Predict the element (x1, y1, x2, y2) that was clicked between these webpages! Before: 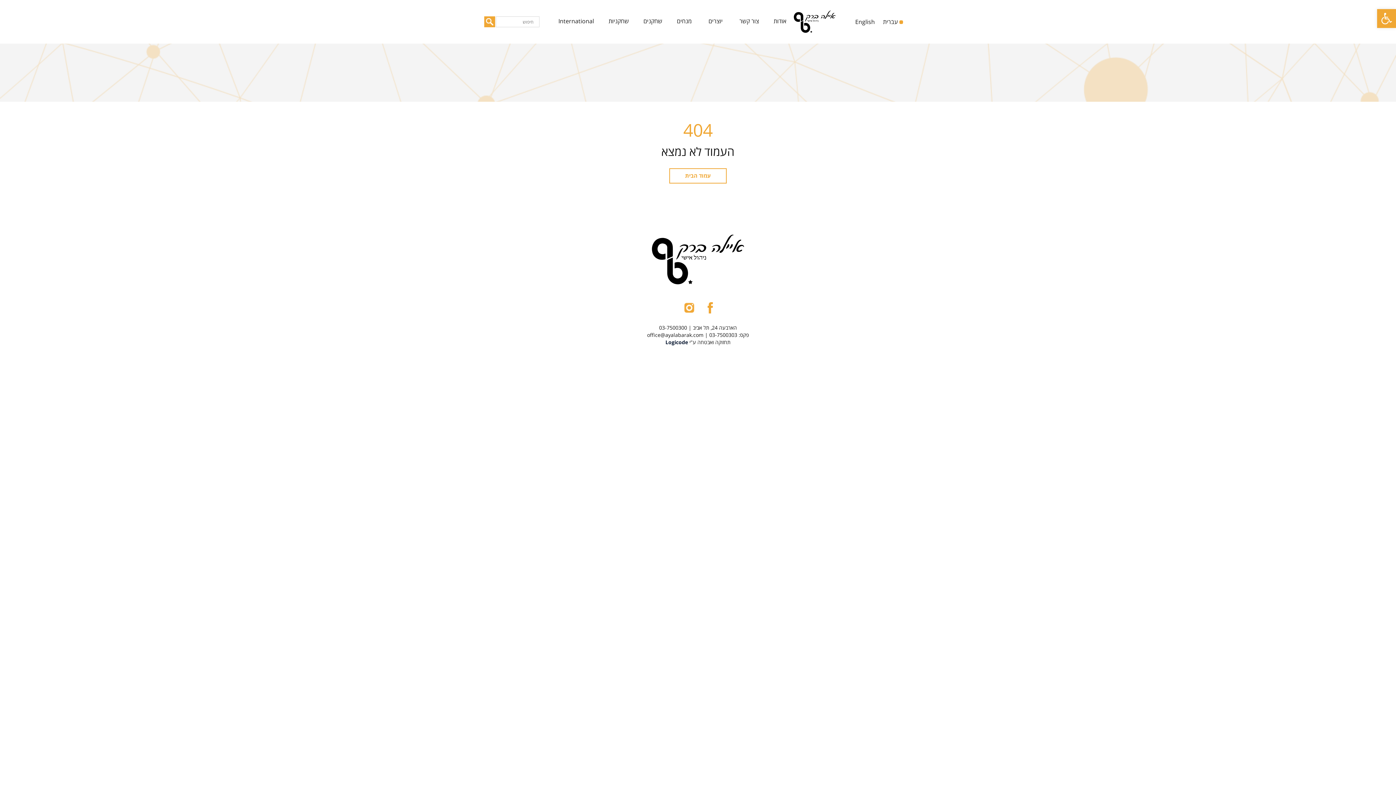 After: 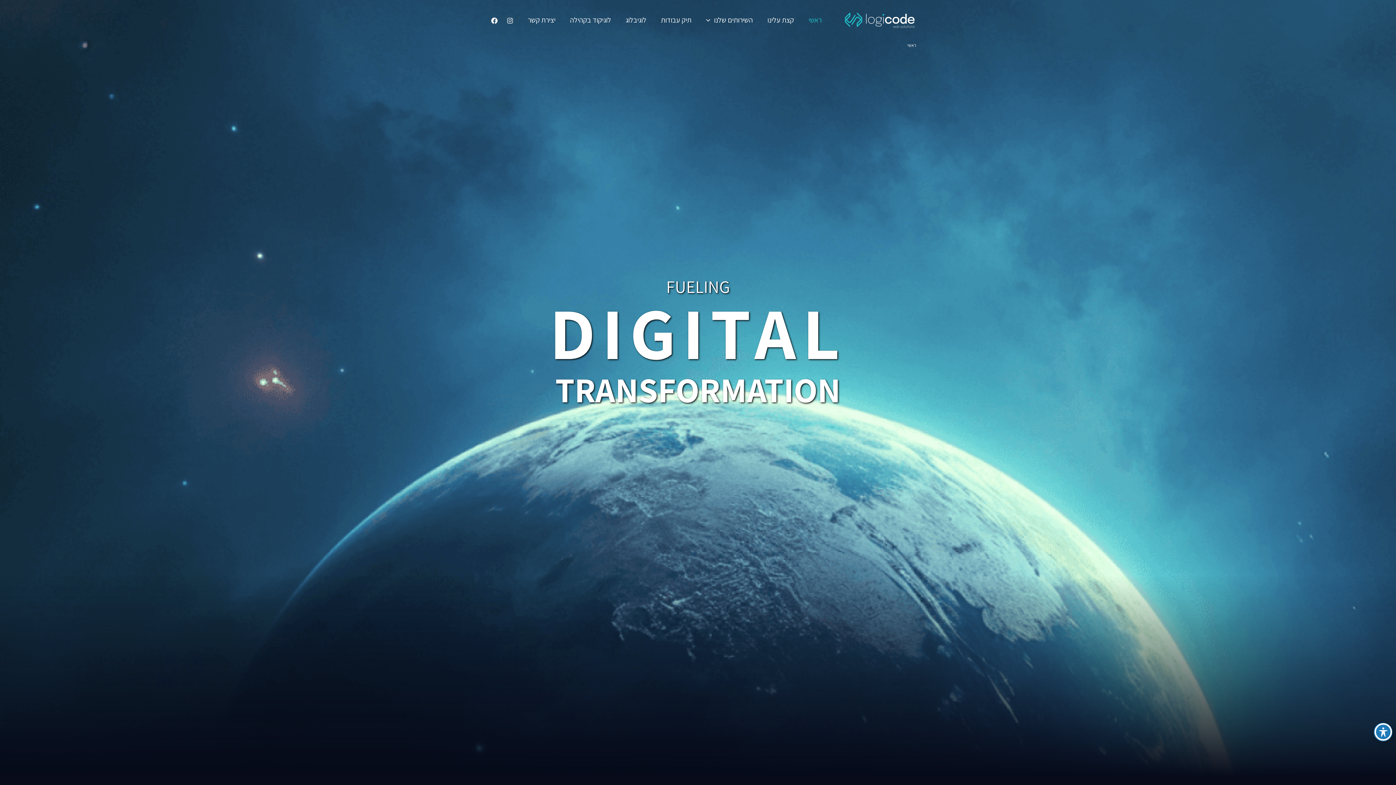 Action: label: Logicode bbox: (665, 338, 688, 345)